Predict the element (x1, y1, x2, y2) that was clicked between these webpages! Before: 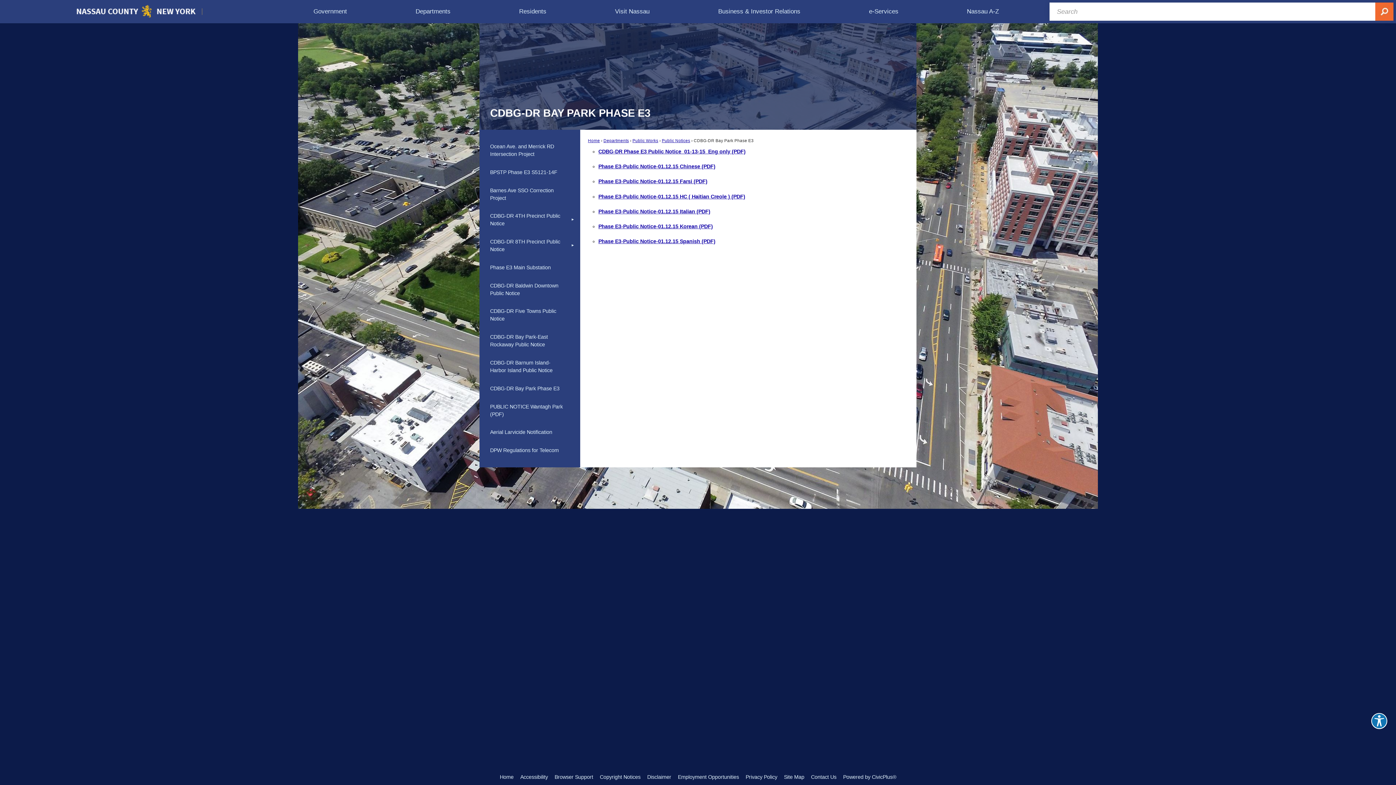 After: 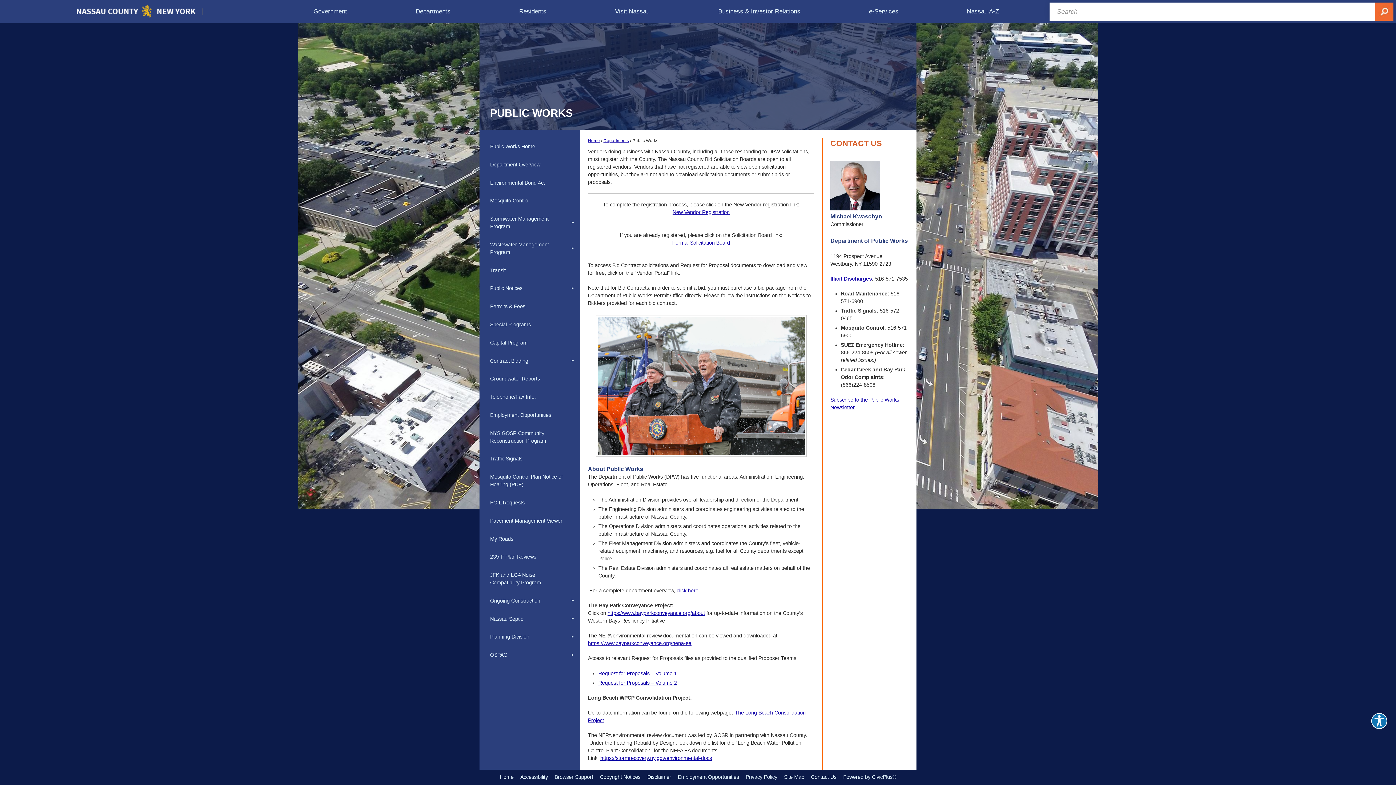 Action: bbox: (632, 138, 658, 142) label: Public Works